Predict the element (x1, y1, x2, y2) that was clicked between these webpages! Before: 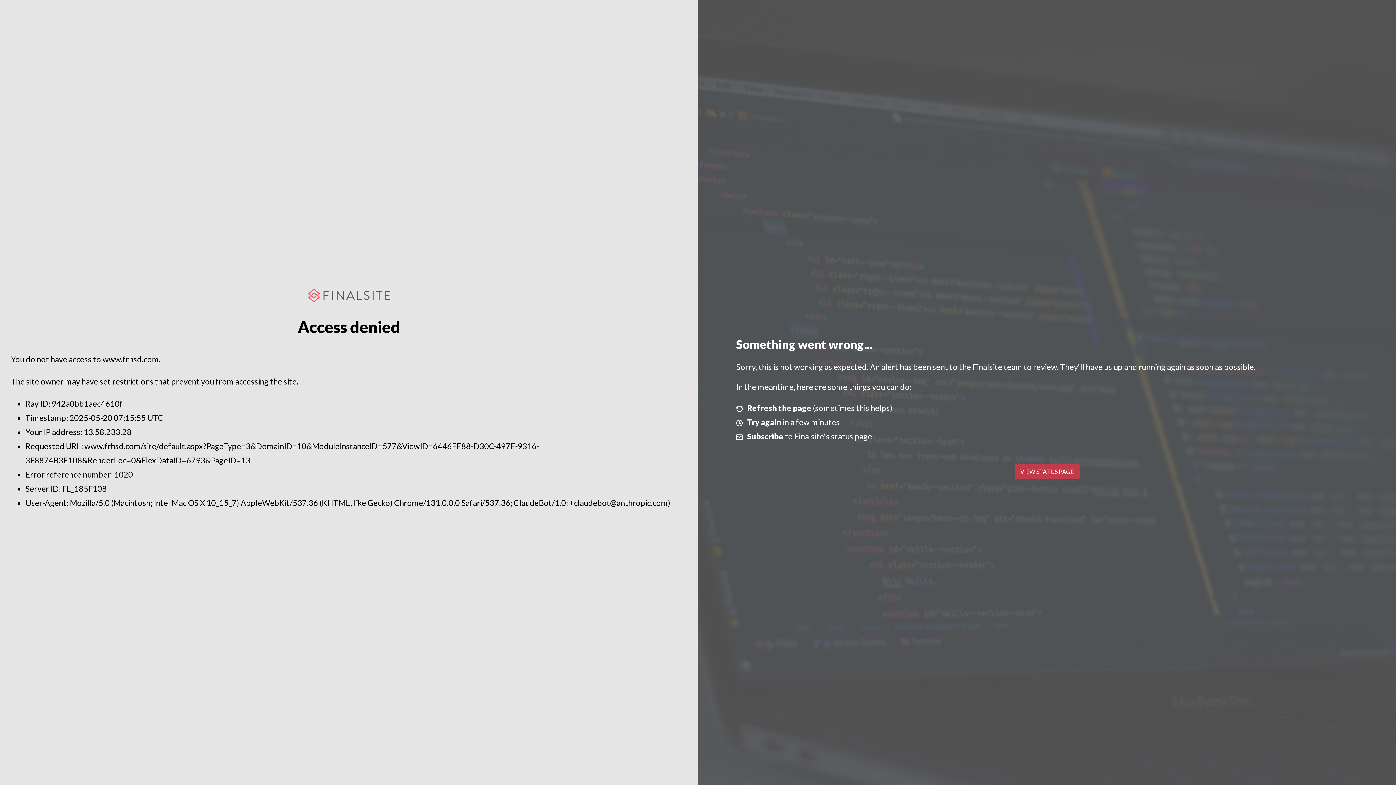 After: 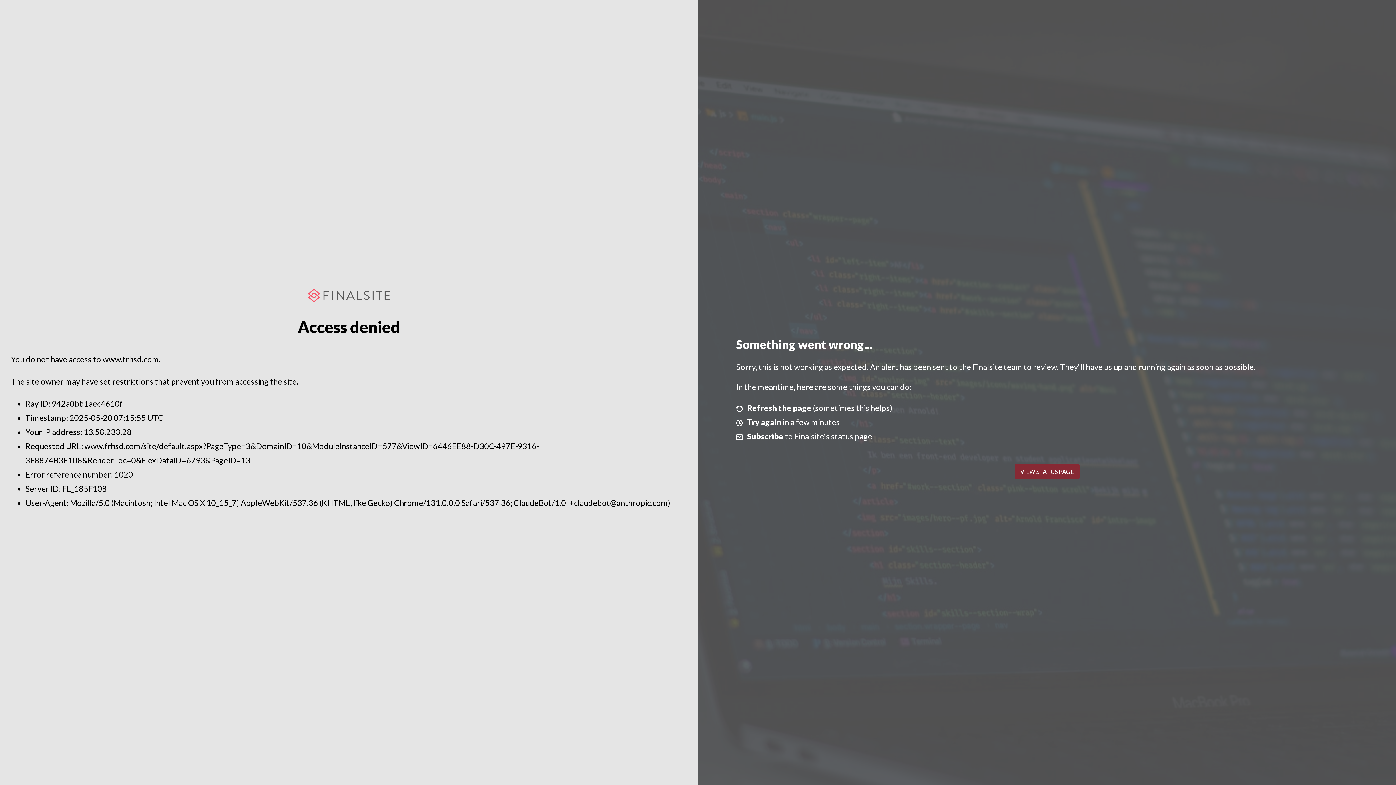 Action: label: VIEW STATUS PAGE bbox: (1014, 464, 1079, 479)